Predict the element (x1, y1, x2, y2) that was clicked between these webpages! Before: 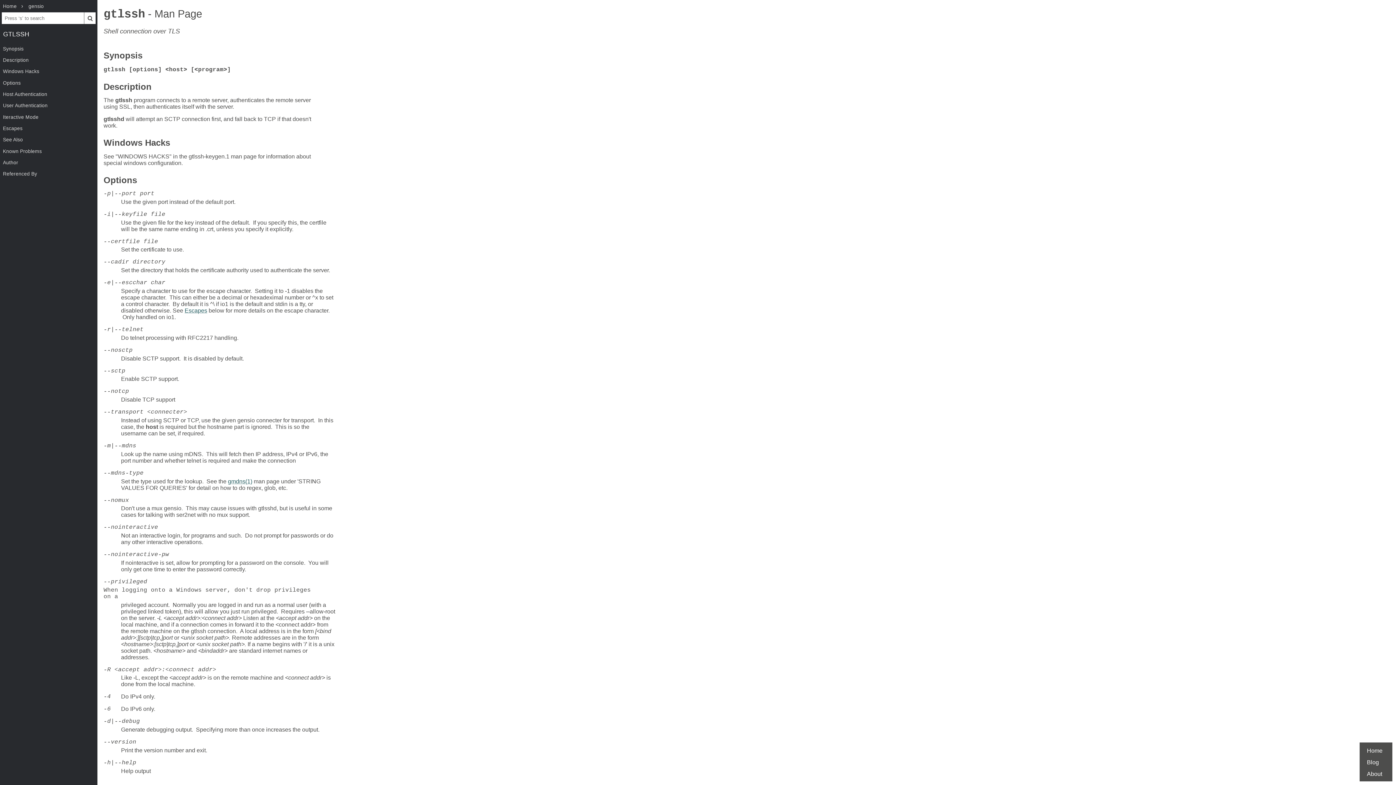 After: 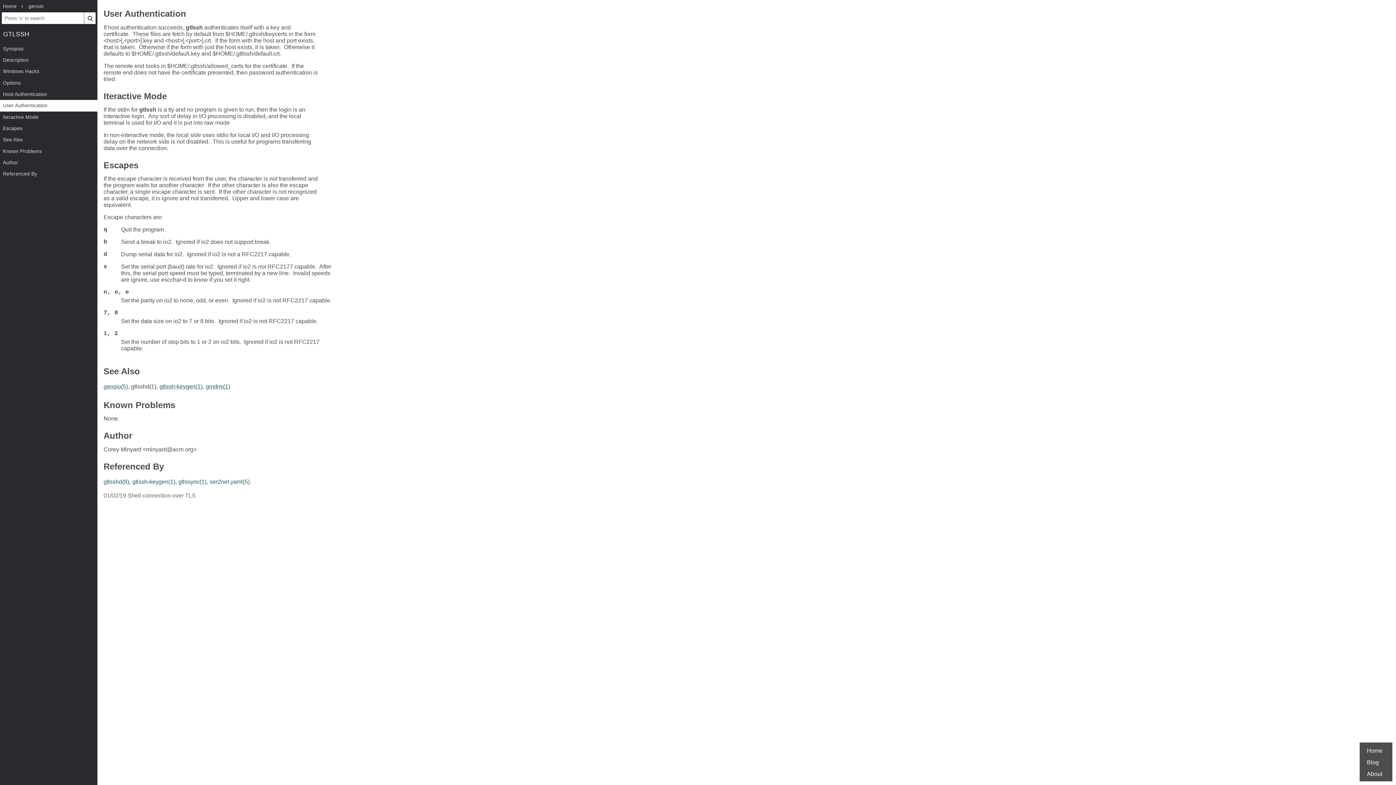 Action: label: User Authentication bbox: (0, 100, 97, 111)